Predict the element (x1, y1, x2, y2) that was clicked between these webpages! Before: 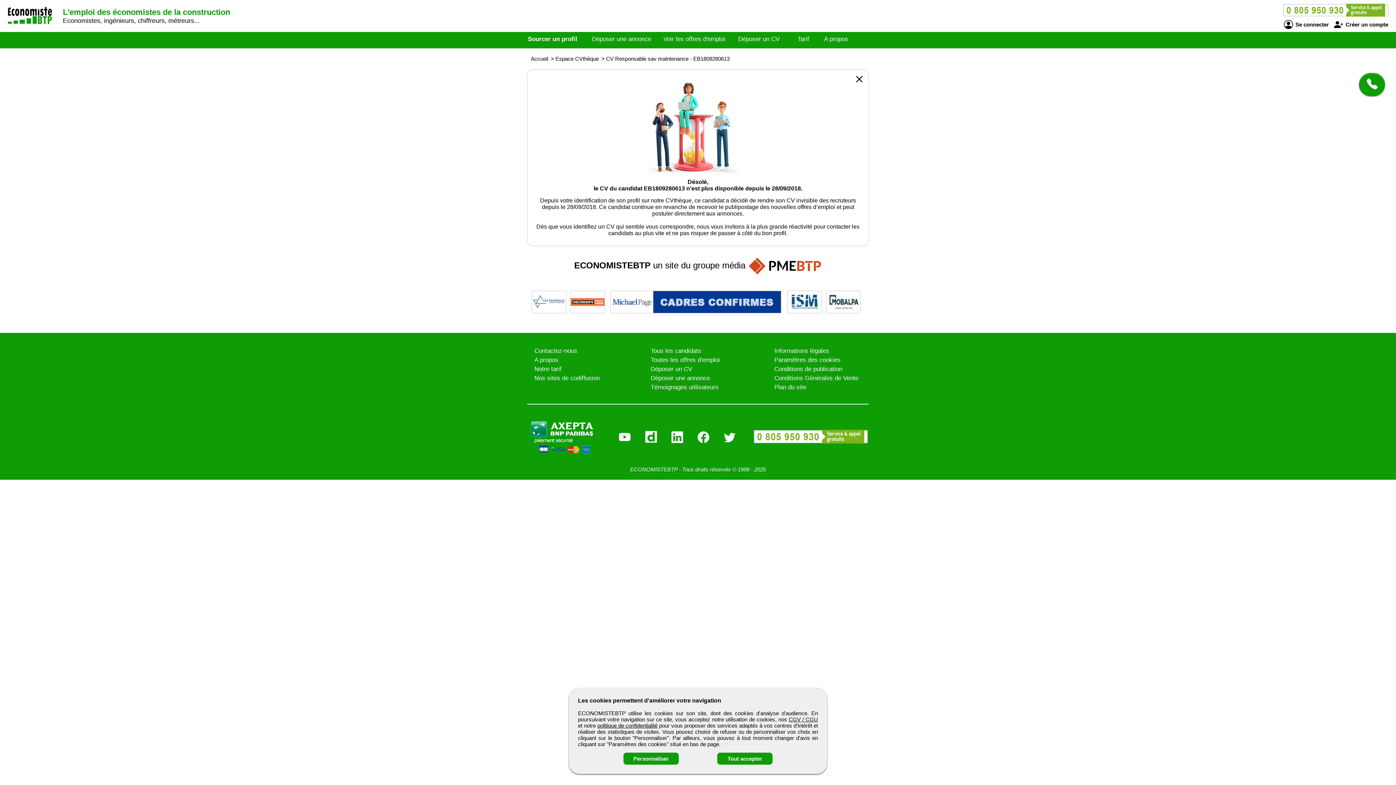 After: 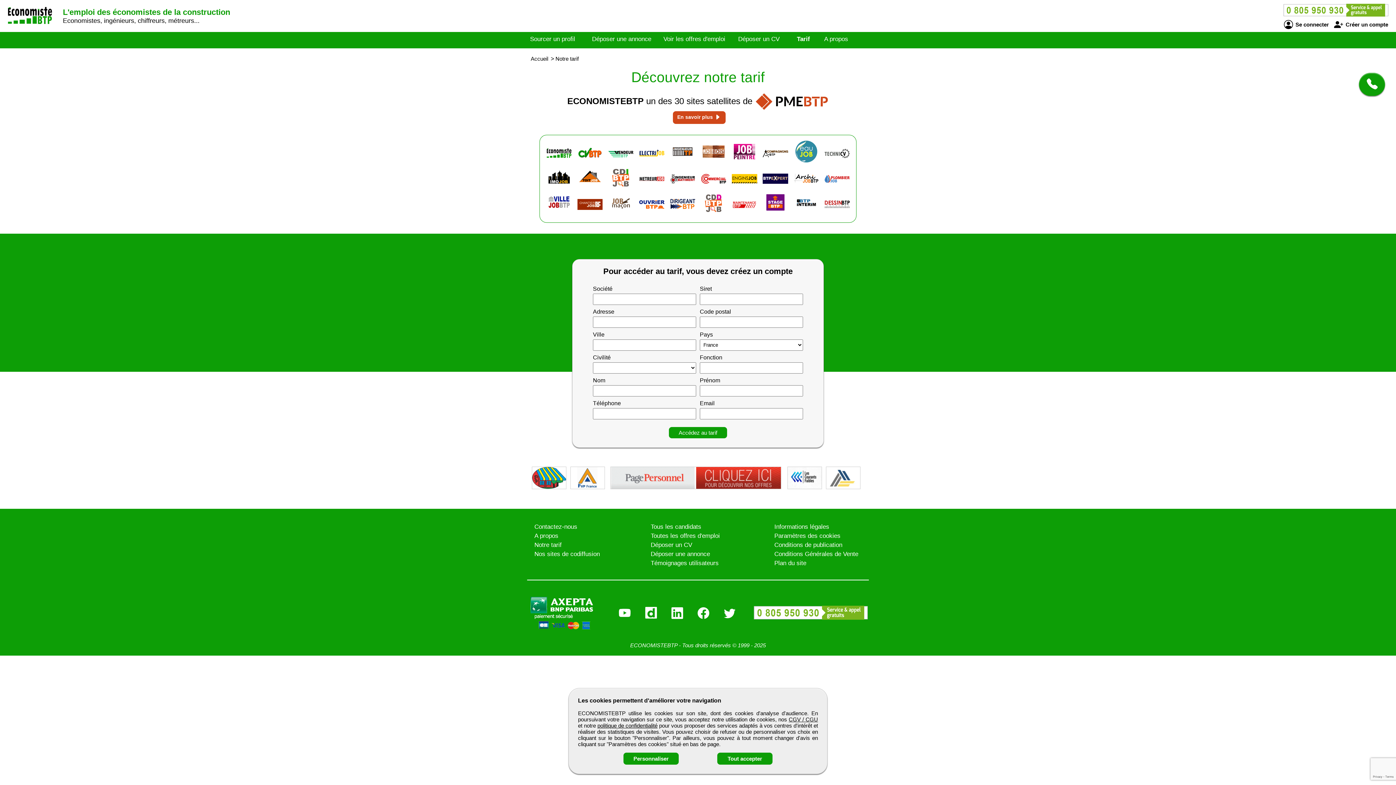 Action: bbox: (797, 35, 809, 42) label: Tarif